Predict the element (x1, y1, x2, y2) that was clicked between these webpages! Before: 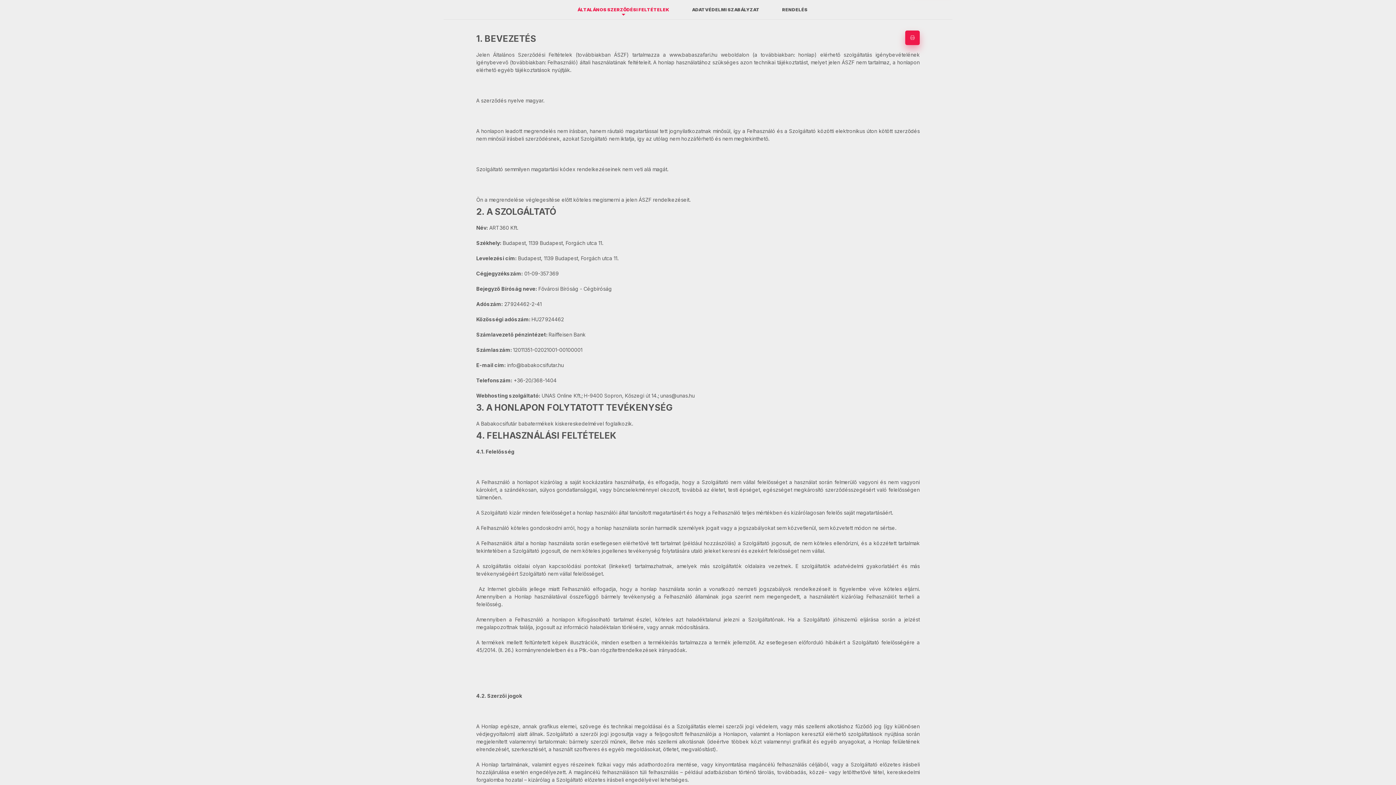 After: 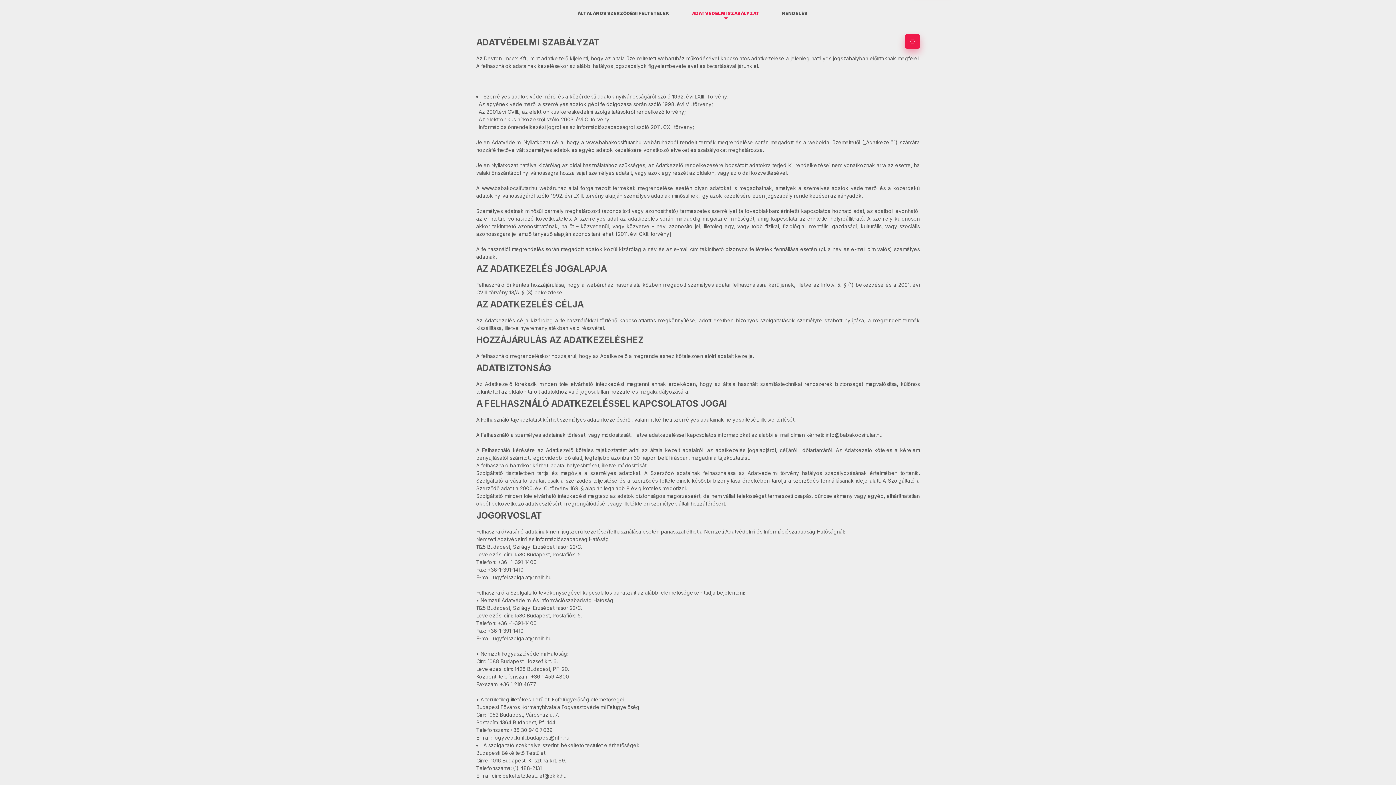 Action: label: ADATVÉDELMI SZABÁLYZAT bbox: (691, 3, 760, 16)